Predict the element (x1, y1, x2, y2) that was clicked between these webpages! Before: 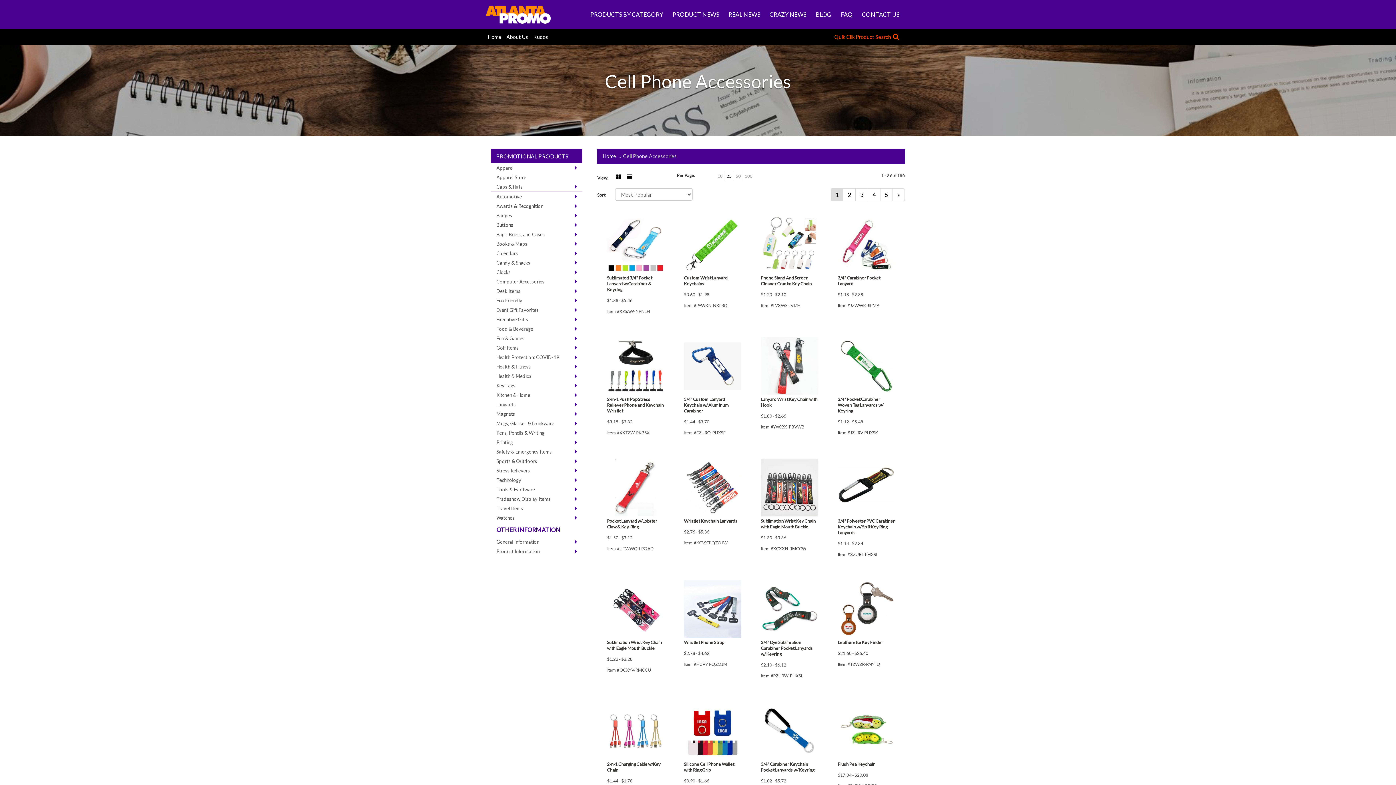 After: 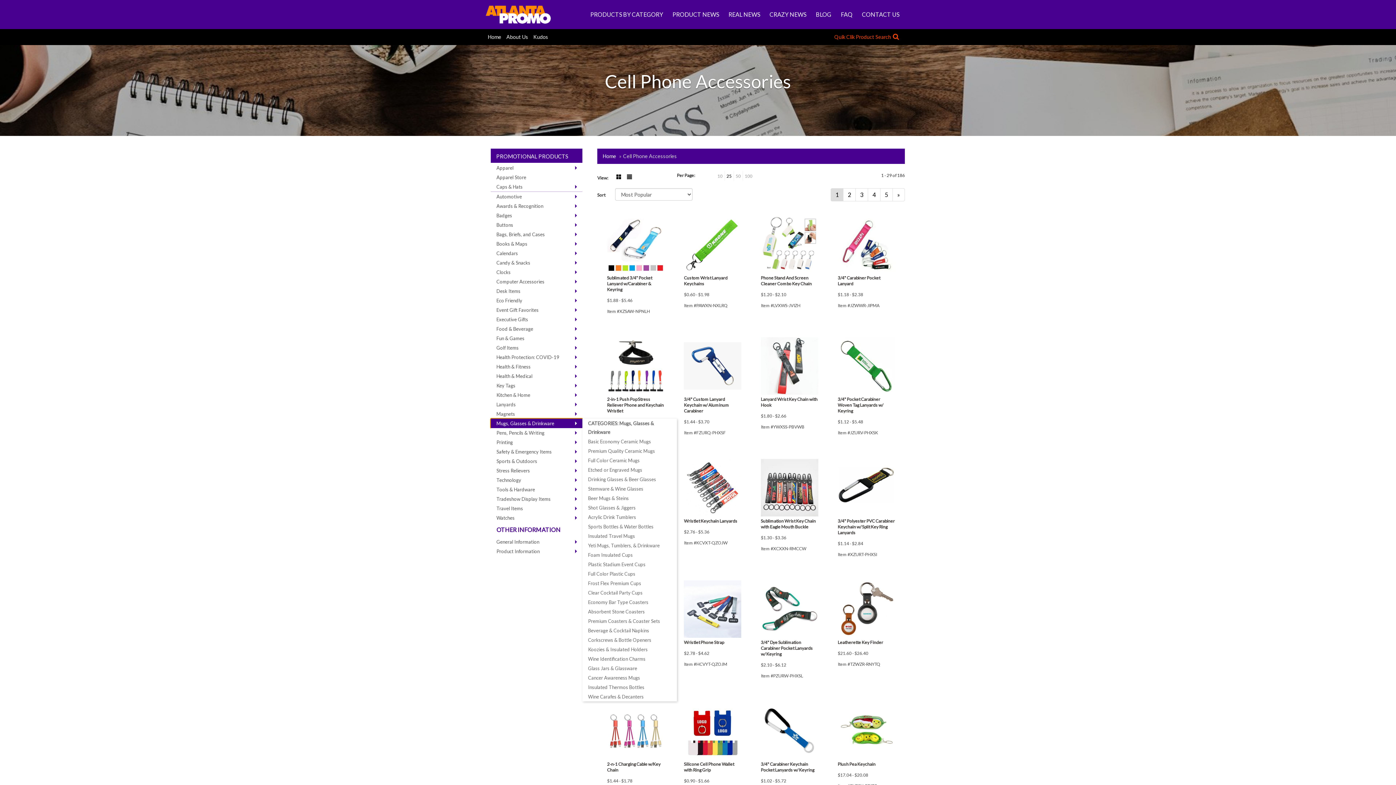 Action: bbox: (490, 418, 582, 428) label: Mugs, Glasses & Drinkware